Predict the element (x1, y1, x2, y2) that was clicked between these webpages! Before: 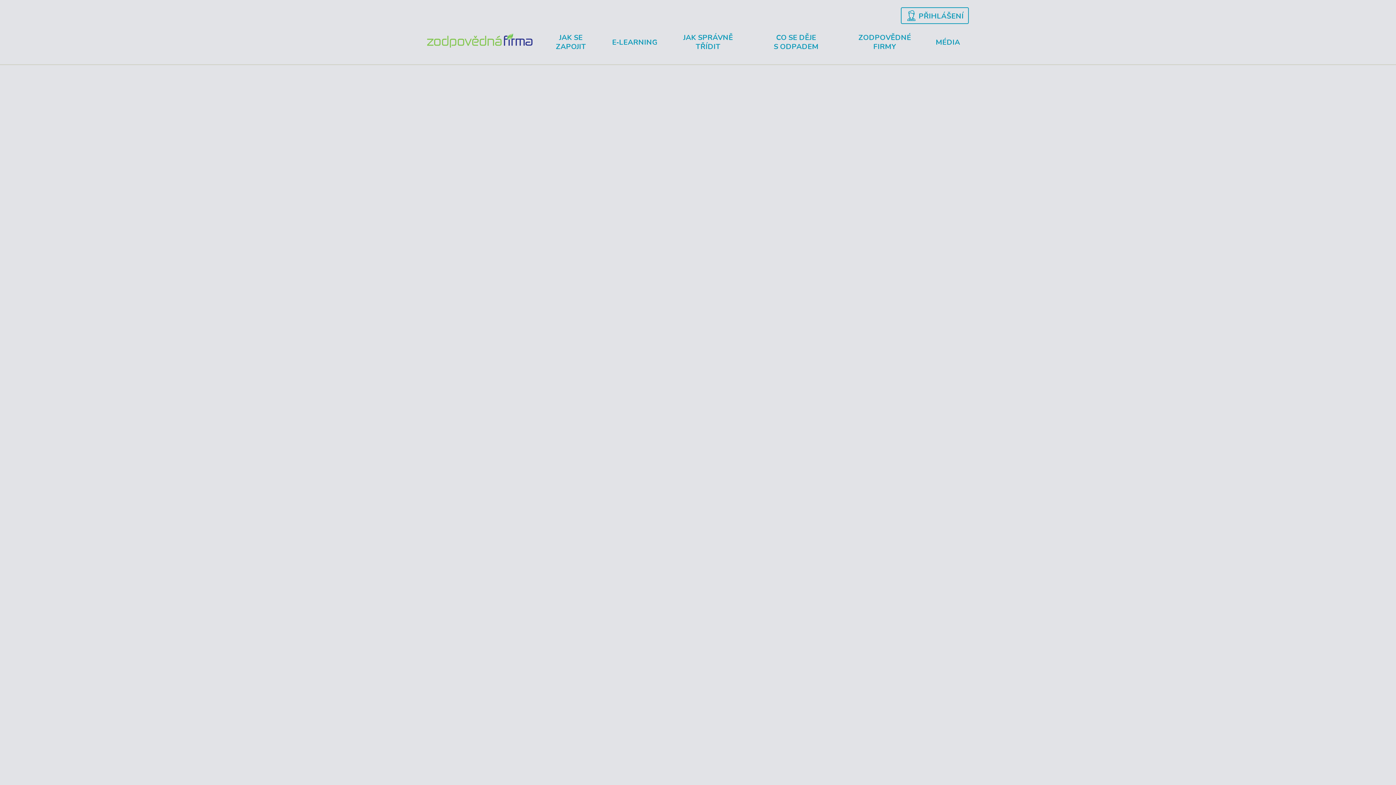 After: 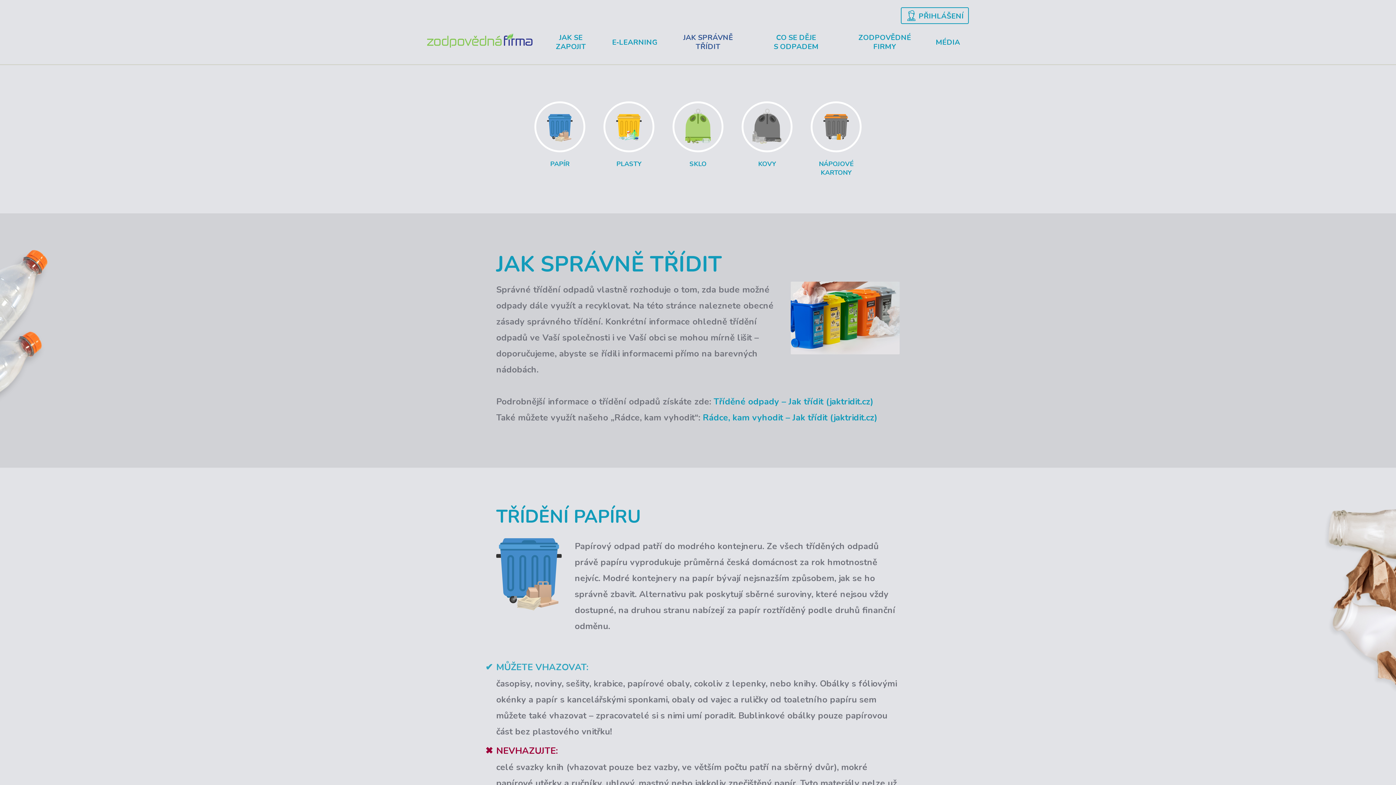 Action: bbox: (666, 30, 750, 54) label: JAK SPRÁVNĚ TŘÍDIT